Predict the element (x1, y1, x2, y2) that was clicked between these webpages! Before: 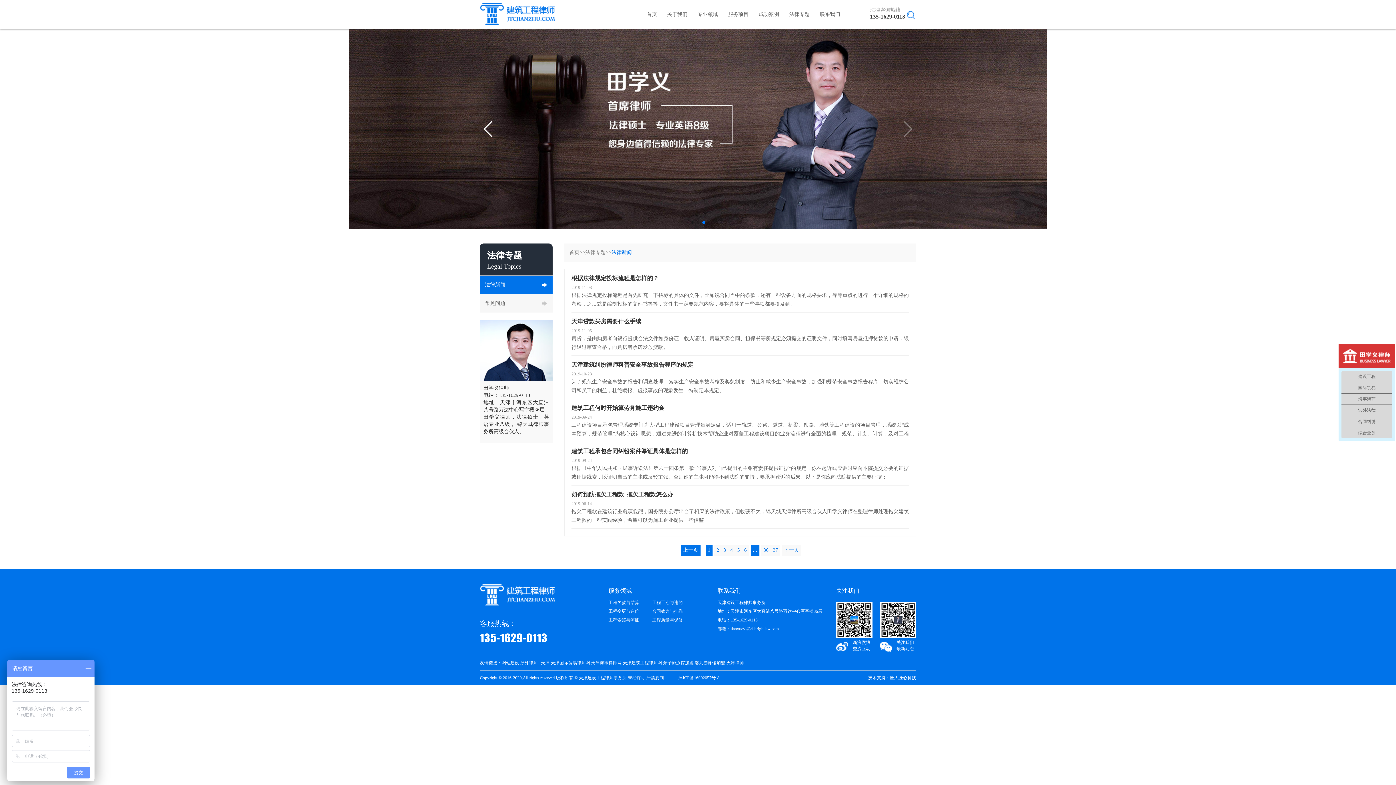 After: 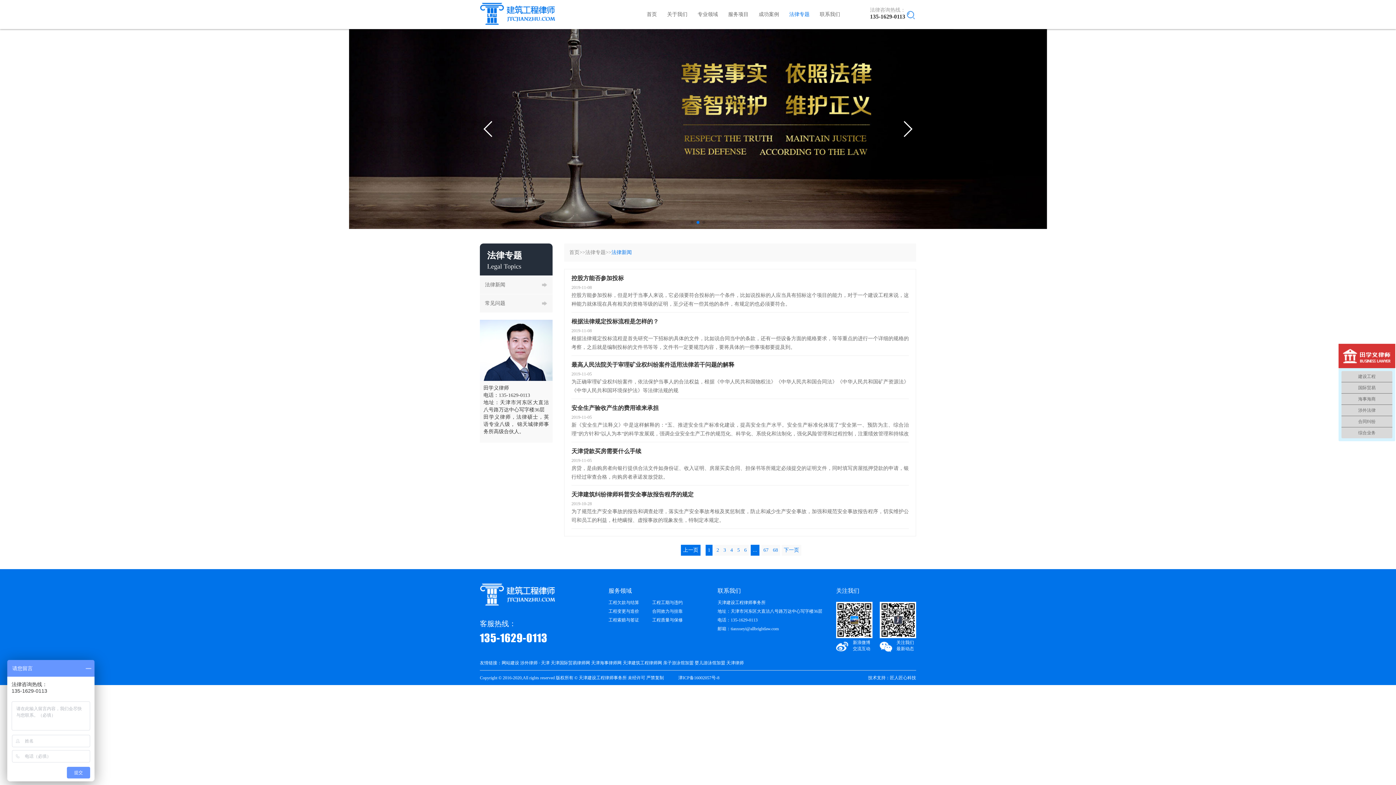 Action: bbox: (785, 0, 813, 29) label: 法律专题